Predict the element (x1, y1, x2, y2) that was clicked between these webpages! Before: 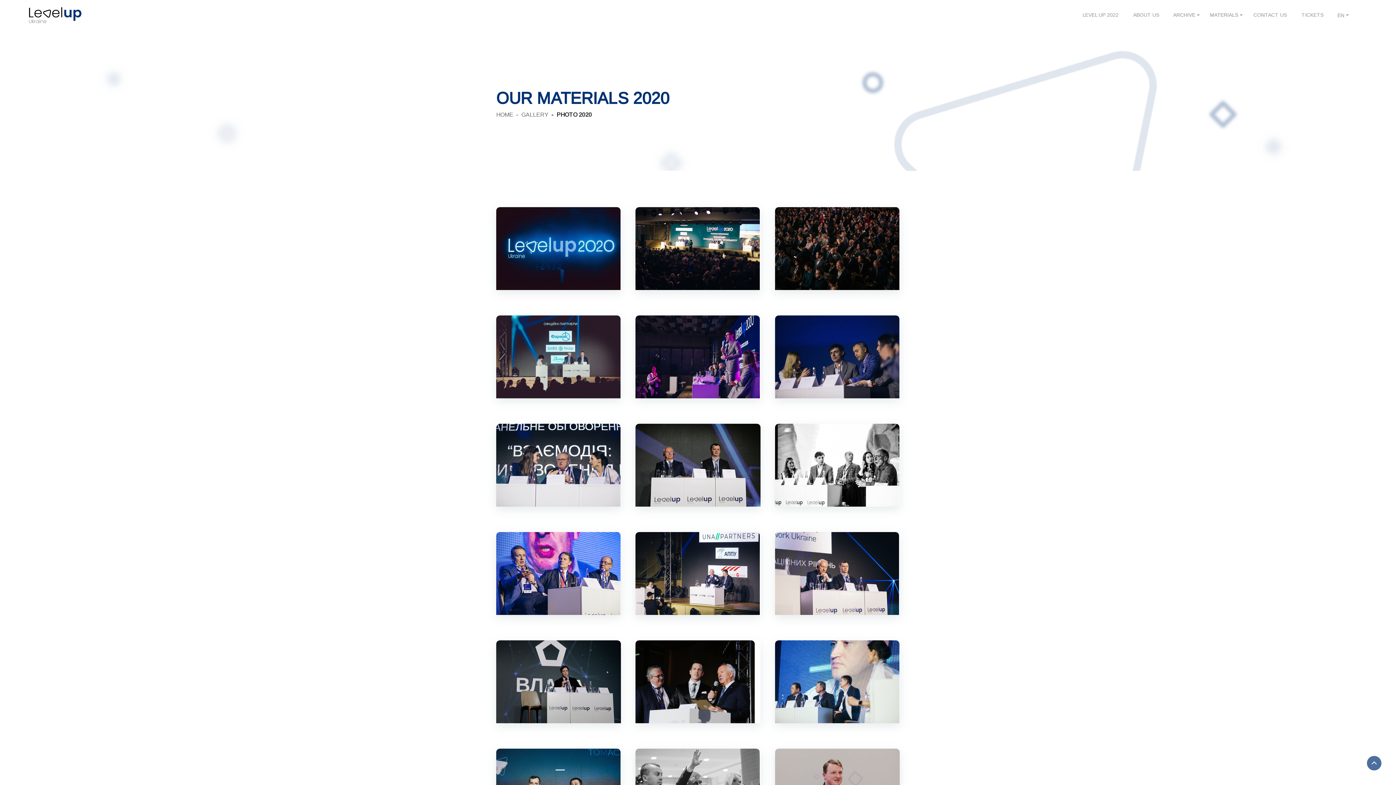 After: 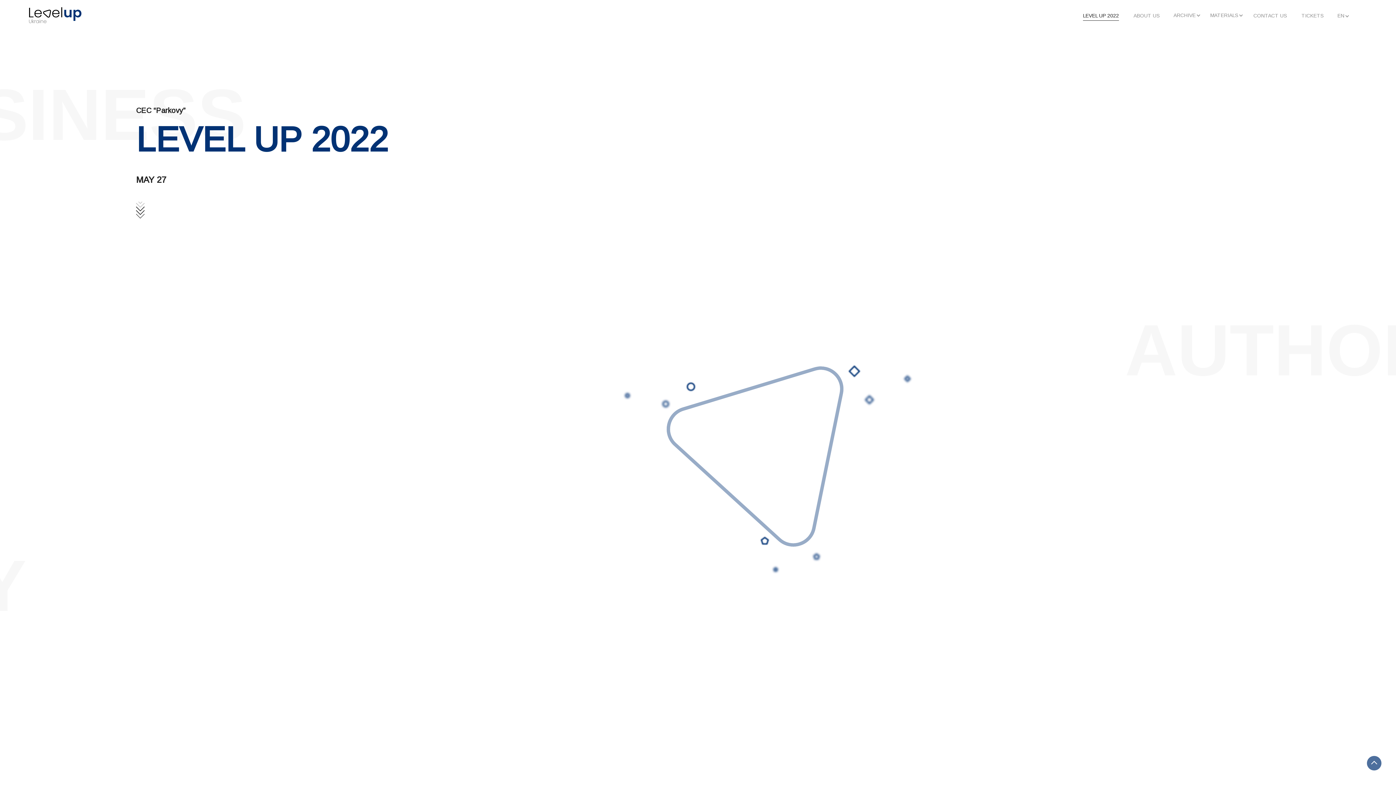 Action: bbox: (1082, 10, 1118, 20) label: LEVEL UP 2022